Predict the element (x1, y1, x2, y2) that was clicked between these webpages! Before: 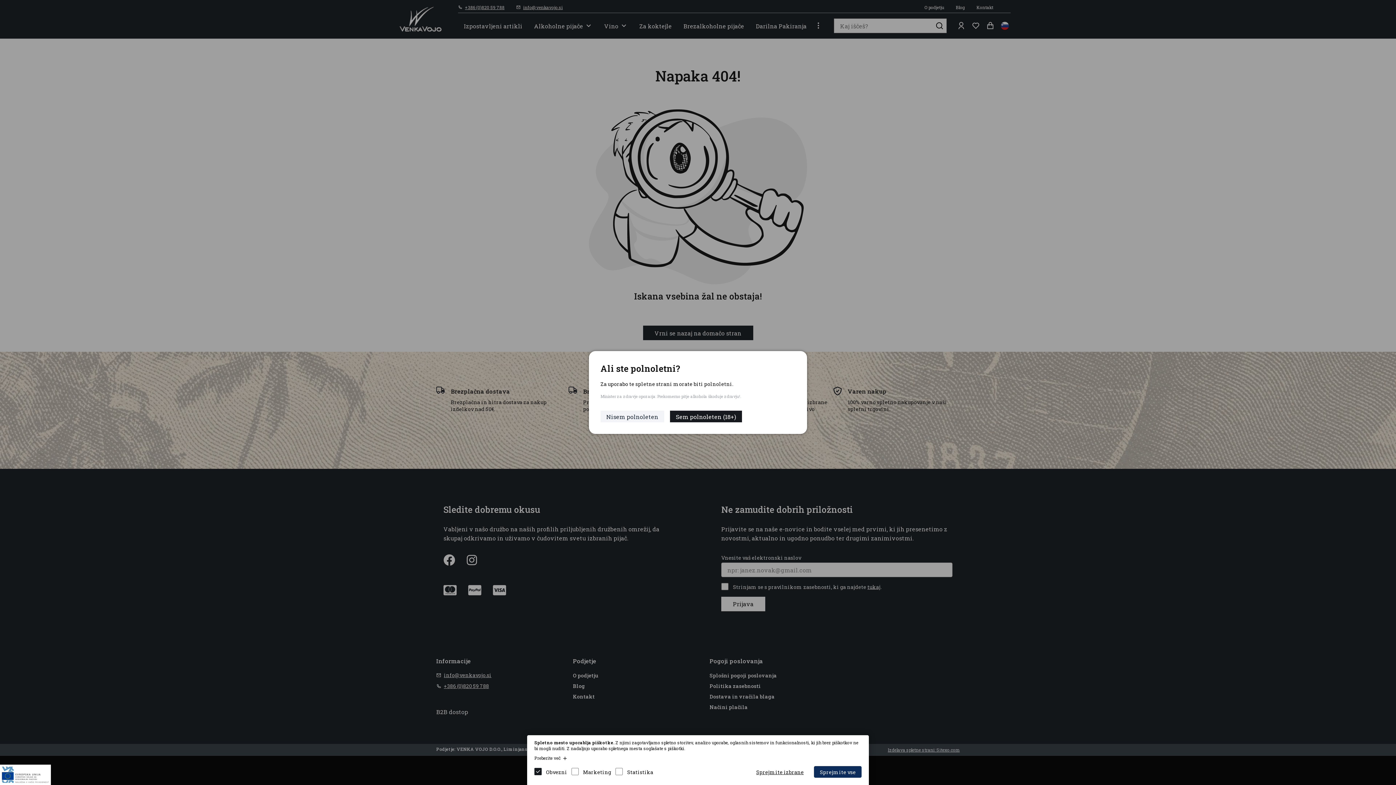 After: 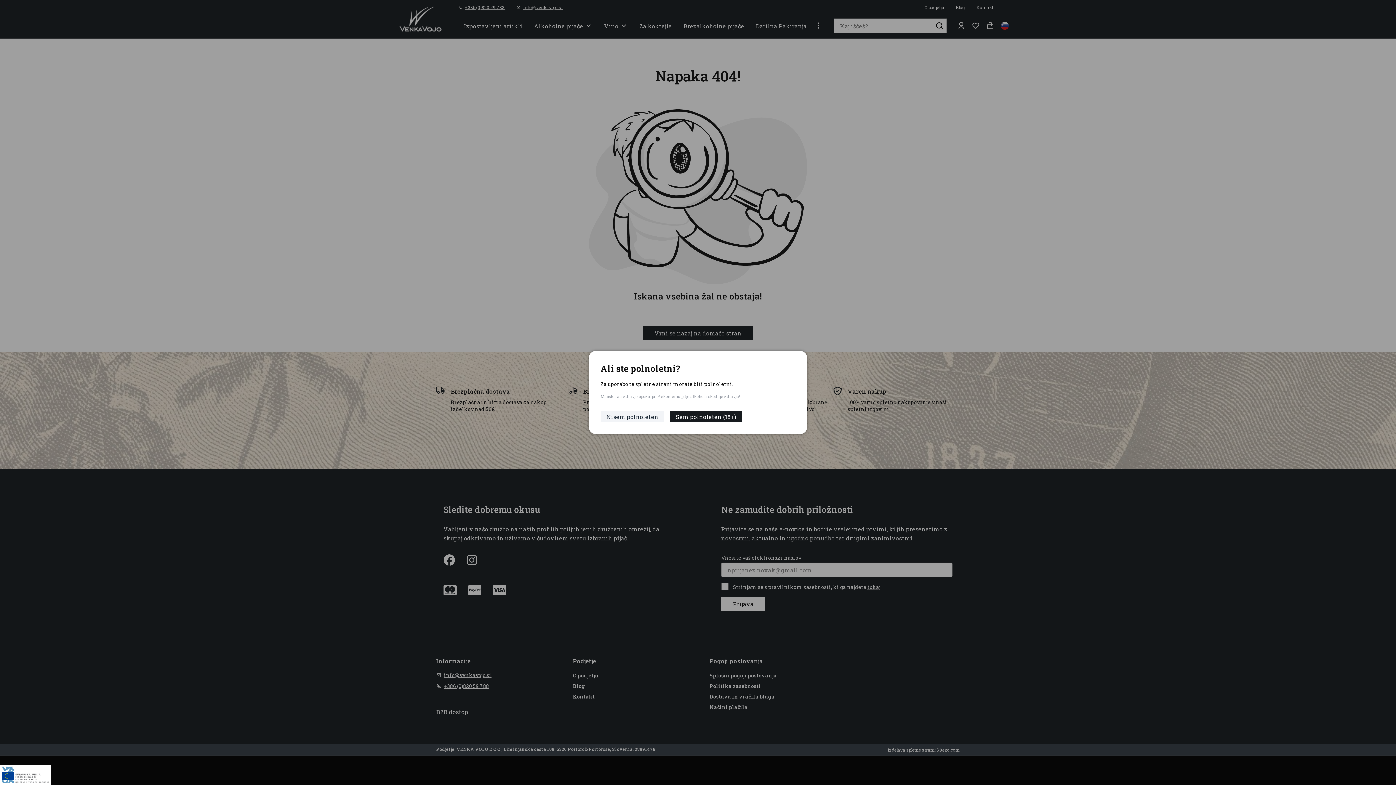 Action: label: Sprejmite vse bbox: (814, 766, 861, 778)